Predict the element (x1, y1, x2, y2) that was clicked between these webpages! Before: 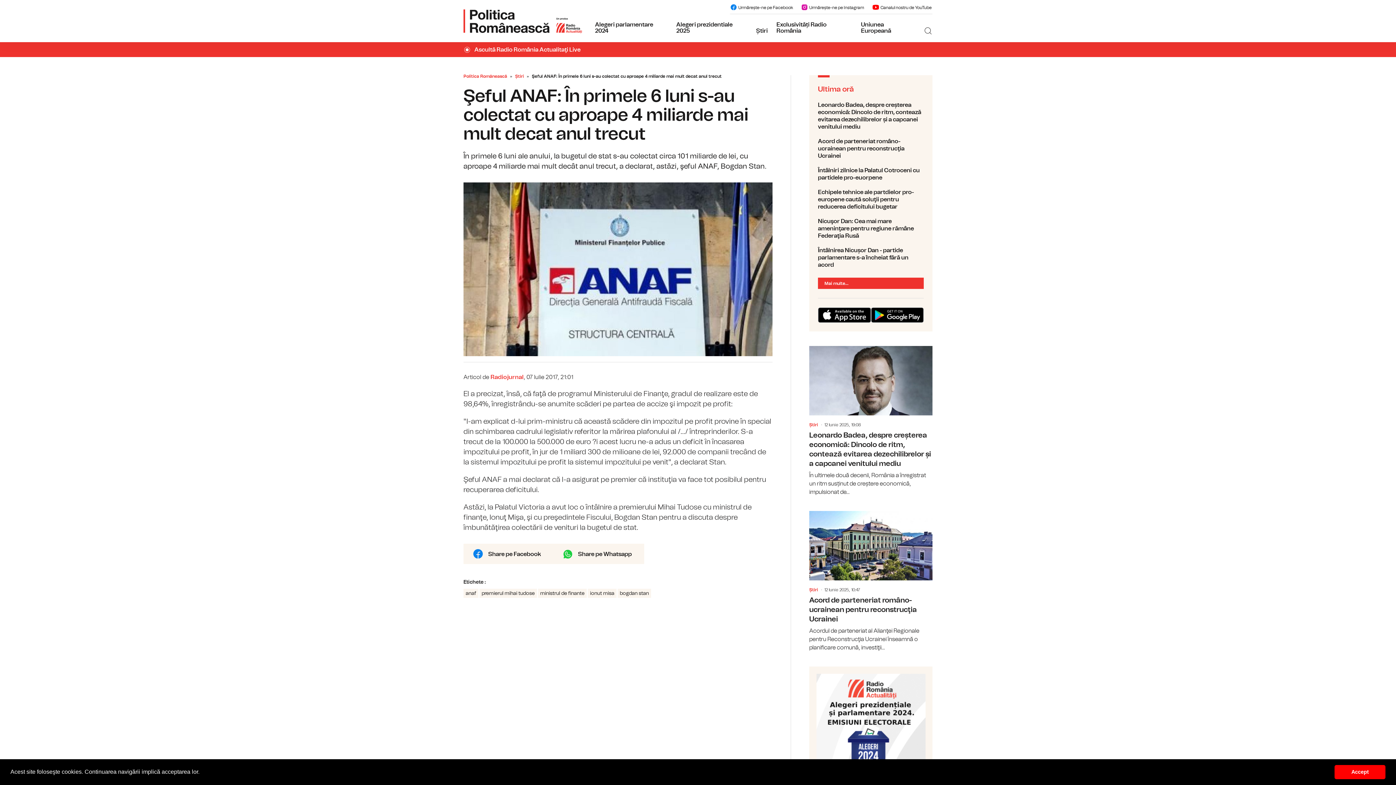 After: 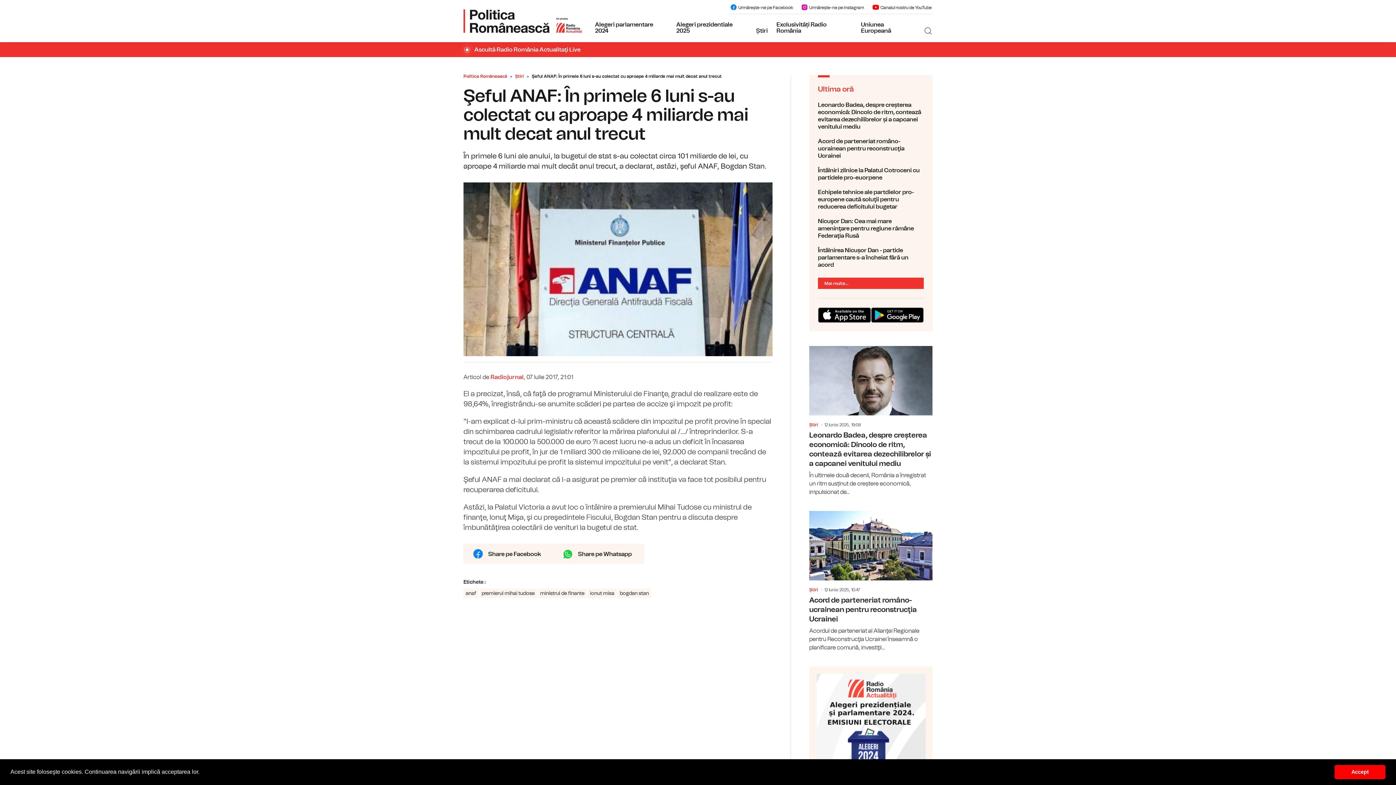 Action: bbox: (871, 307, 924, 323)